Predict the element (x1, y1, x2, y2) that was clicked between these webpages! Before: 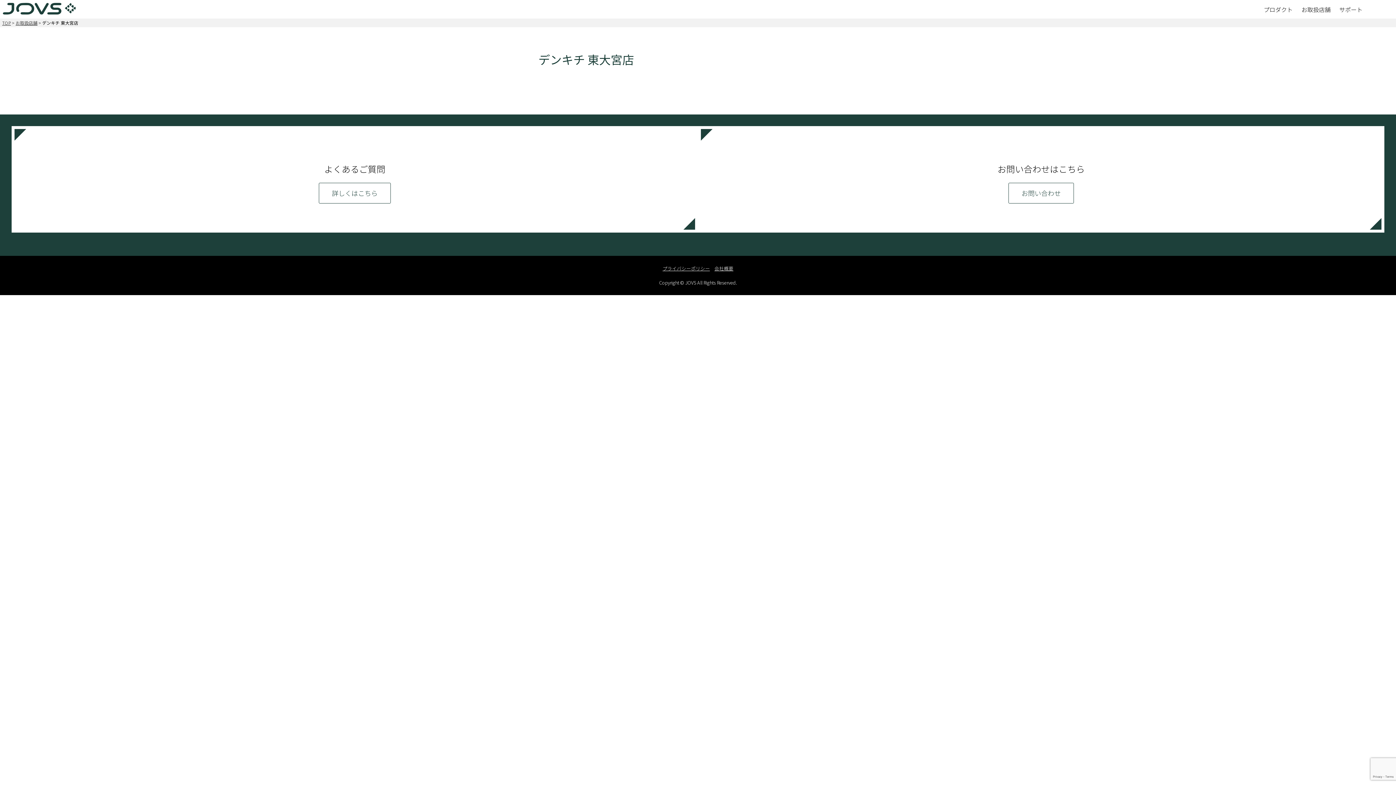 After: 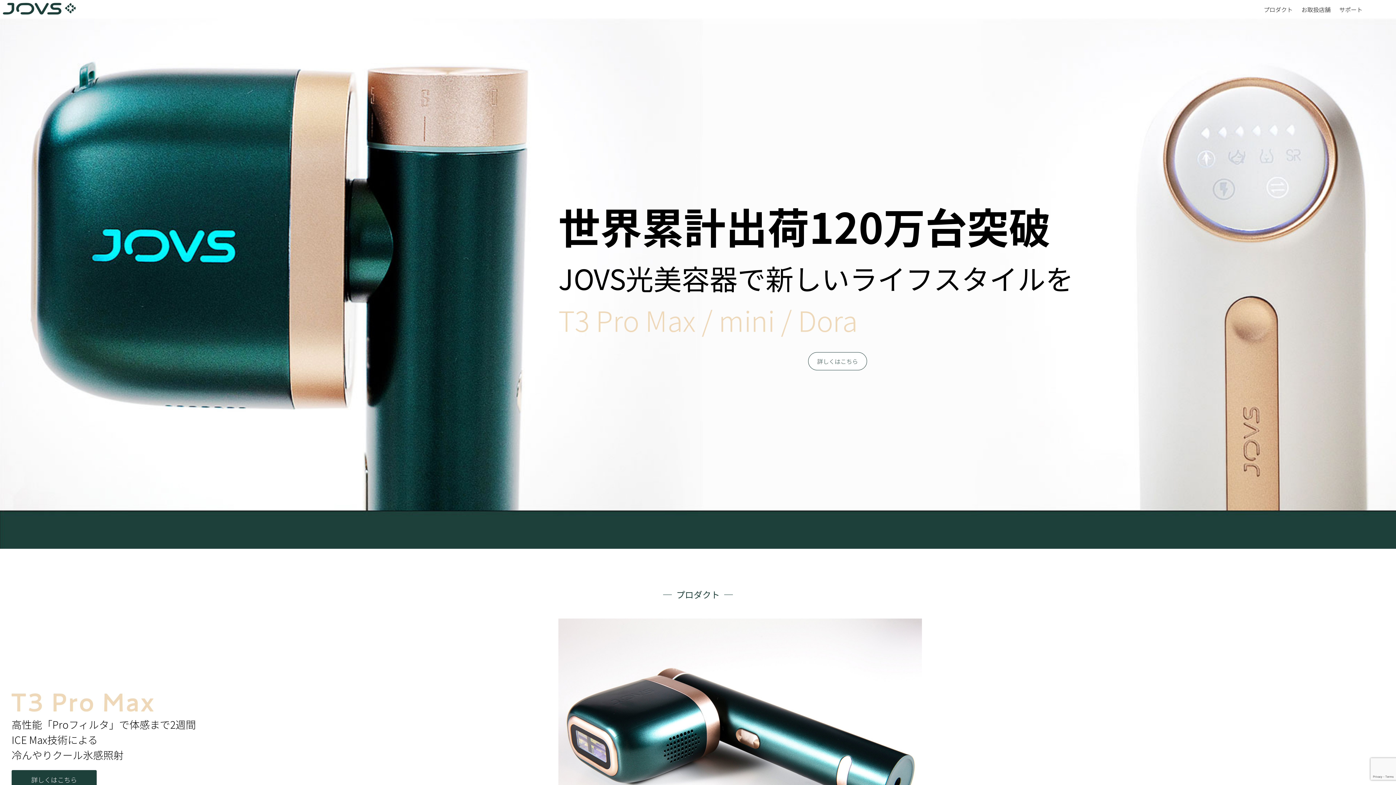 Action: bbox: (2, 19, 10, 25) label: TOP